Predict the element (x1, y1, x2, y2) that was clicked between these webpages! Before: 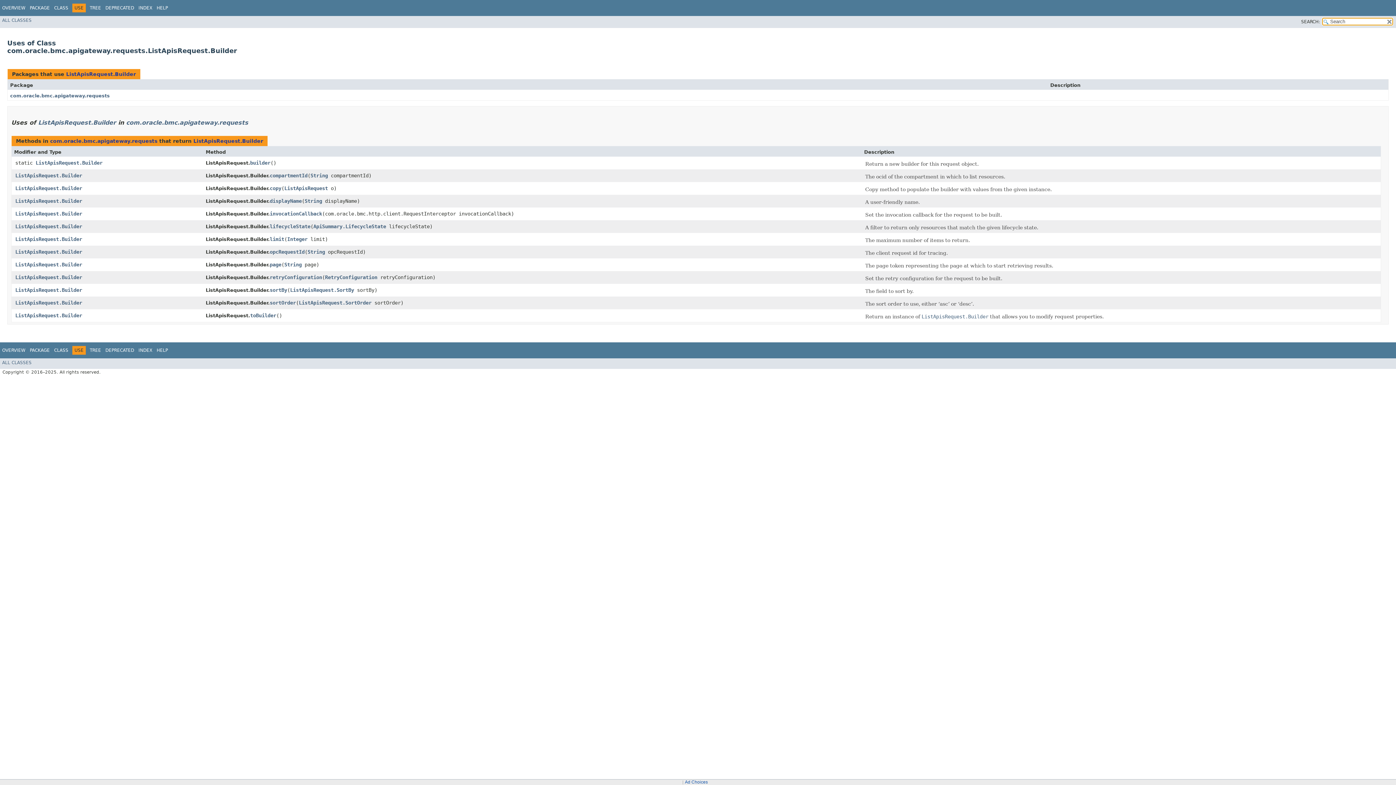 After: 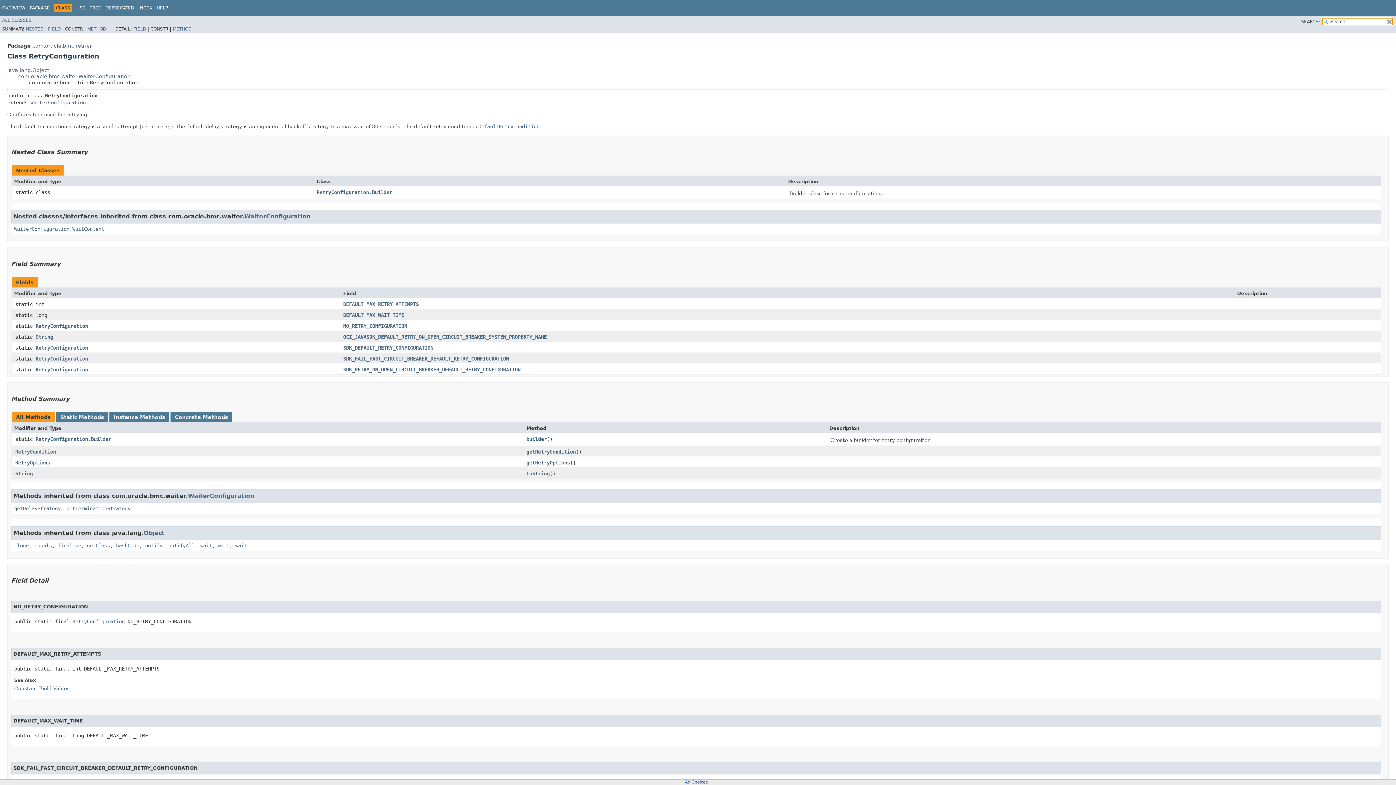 Action: label: RetryConfiguration bbox: (325, 274, 377, 280)